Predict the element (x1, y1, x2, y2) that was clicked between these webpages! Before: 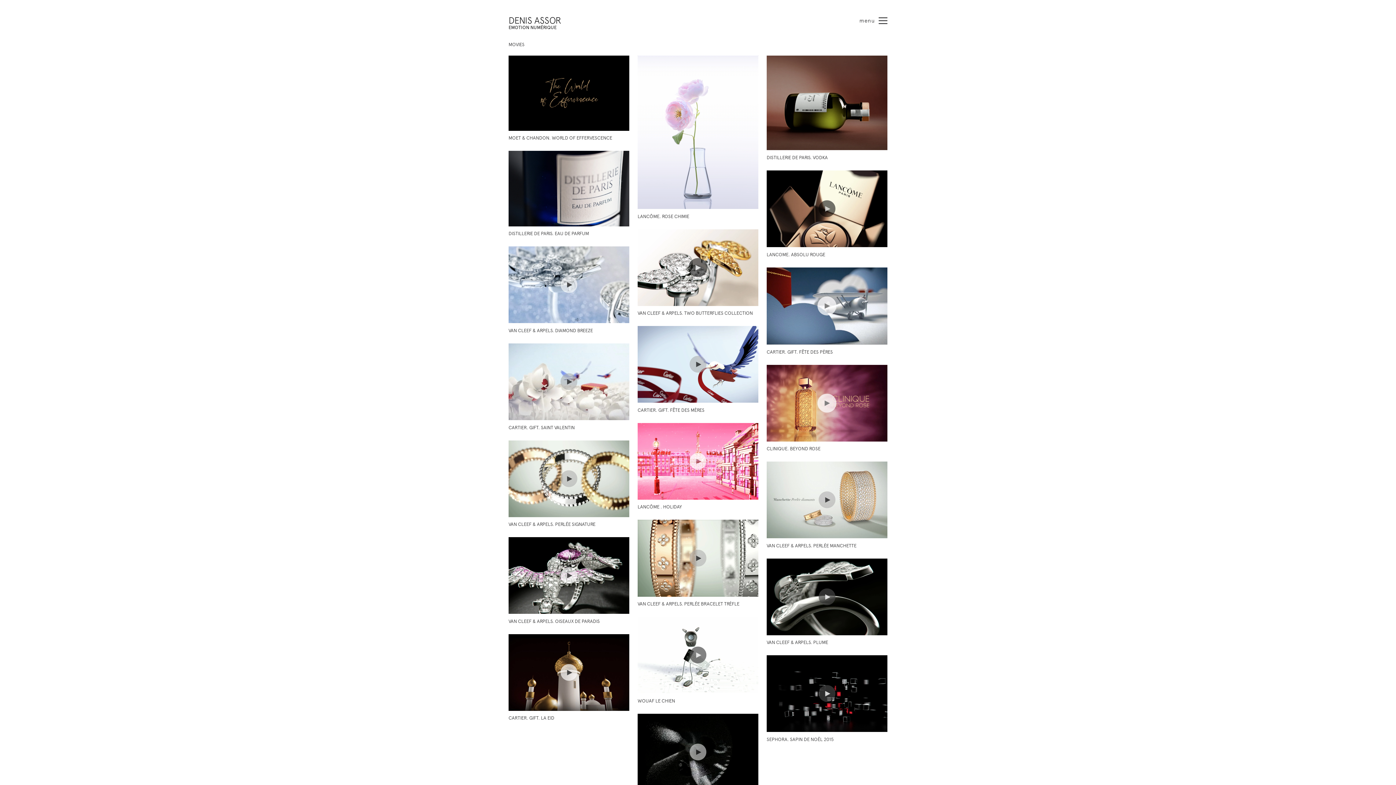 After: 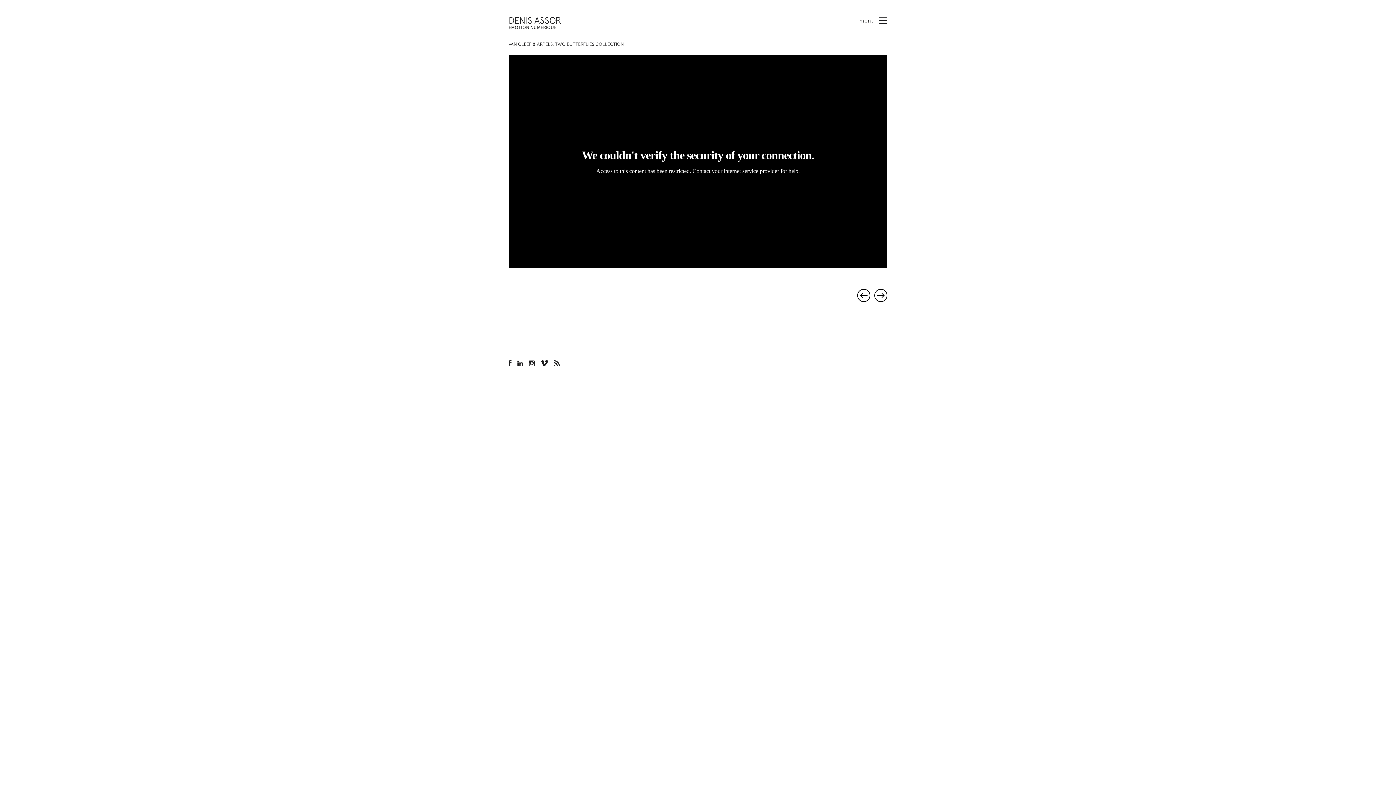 Action: label: VAN CLEEF & ARPELS. TWO BUTTERFLIES COLLECTION bbox: (637, 310, 753, 316)